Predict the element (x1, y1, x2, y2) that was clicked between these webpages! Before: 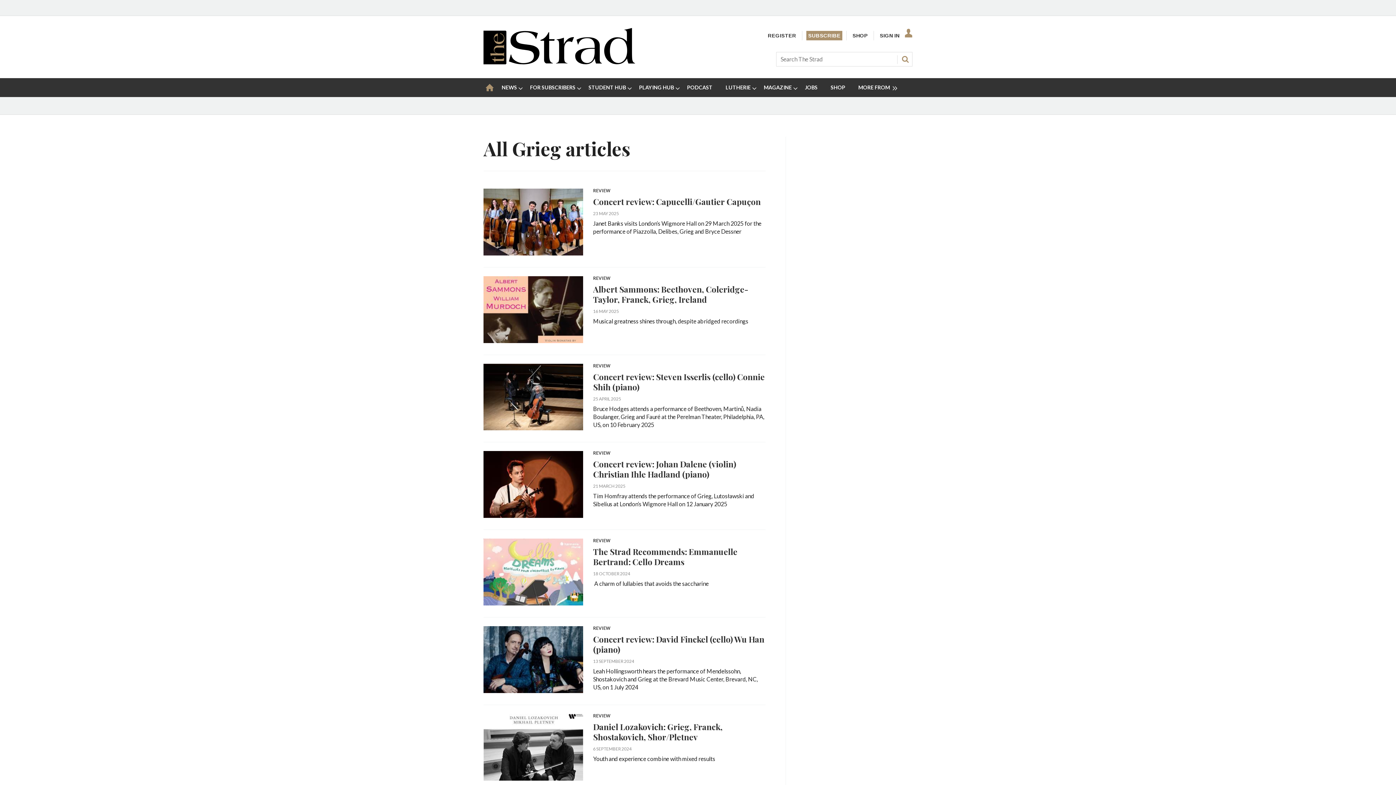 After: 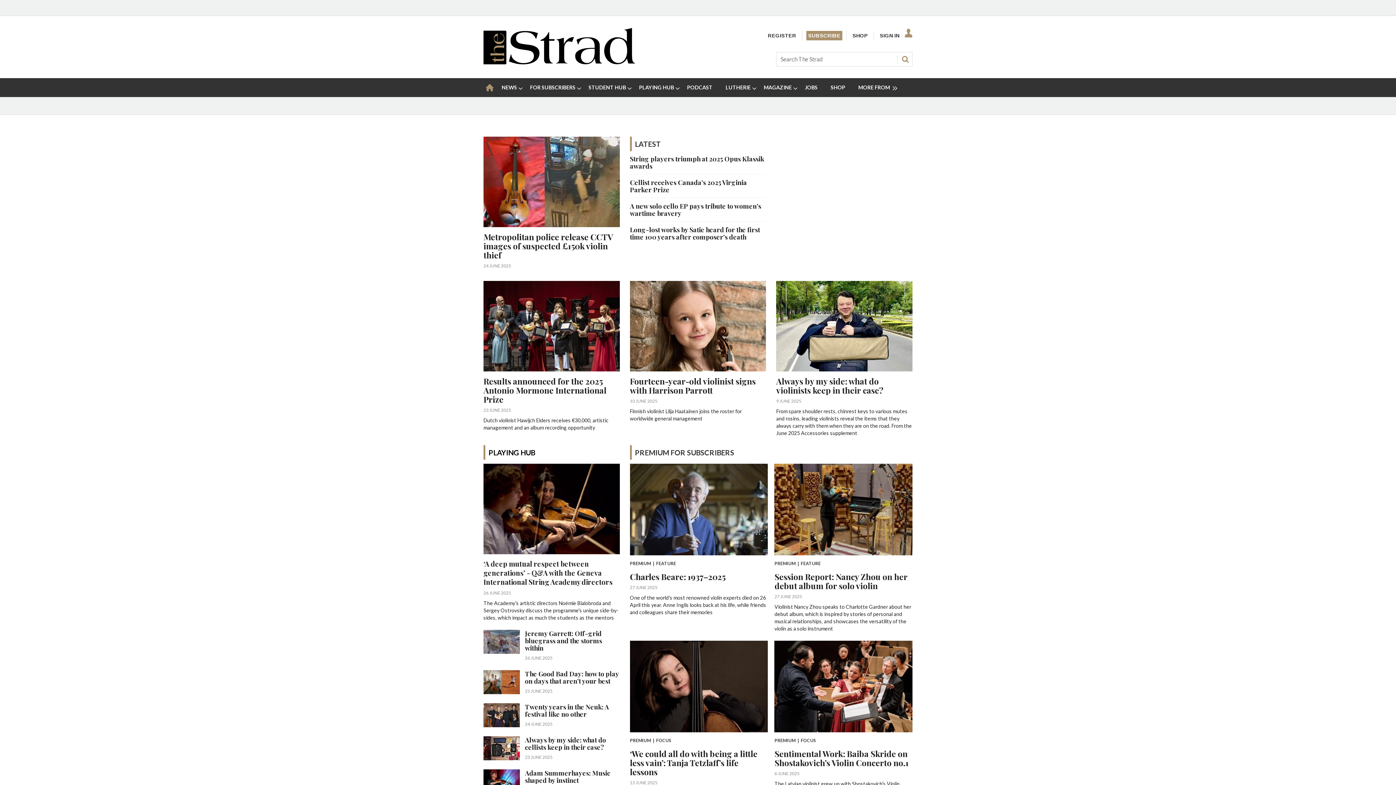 Action: bbox: (483, 78, 496, 97) label: HOME